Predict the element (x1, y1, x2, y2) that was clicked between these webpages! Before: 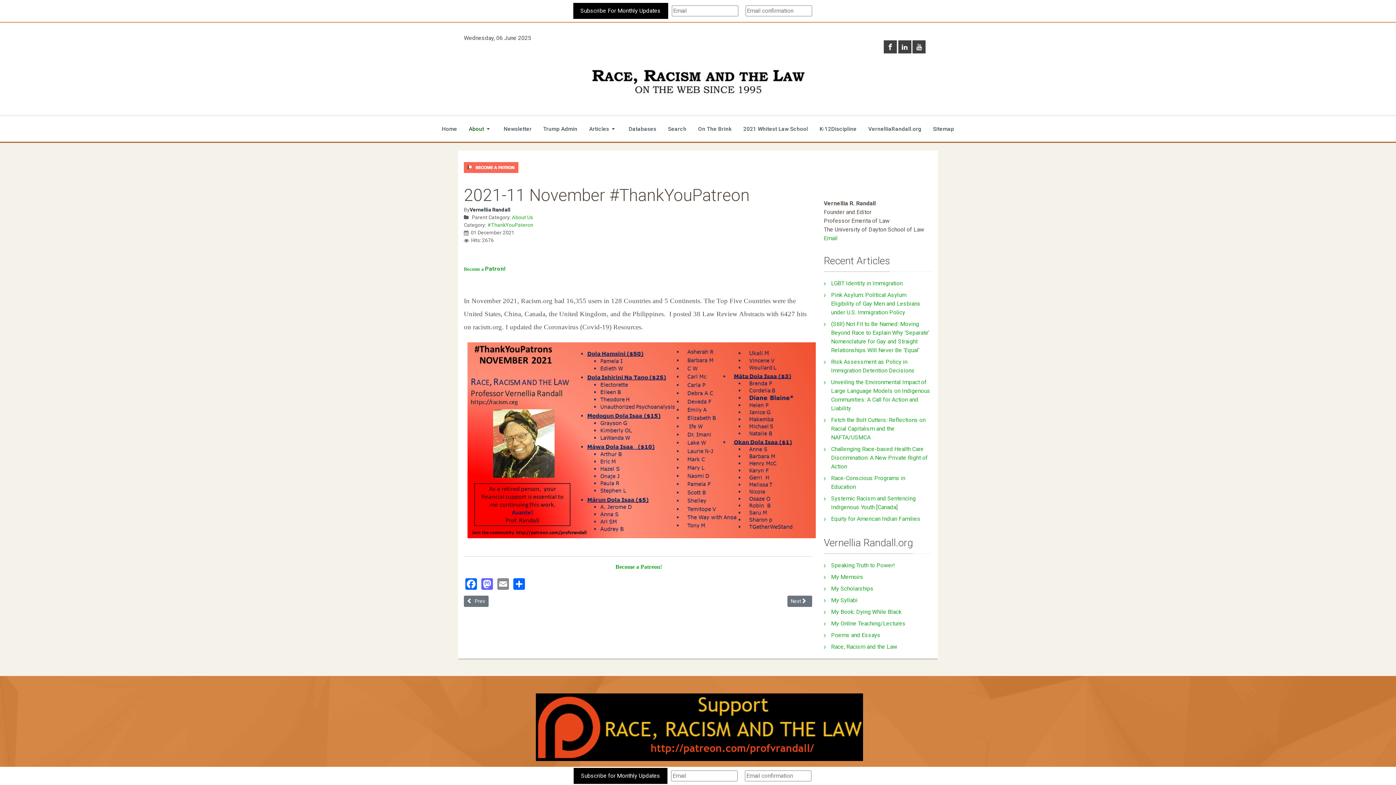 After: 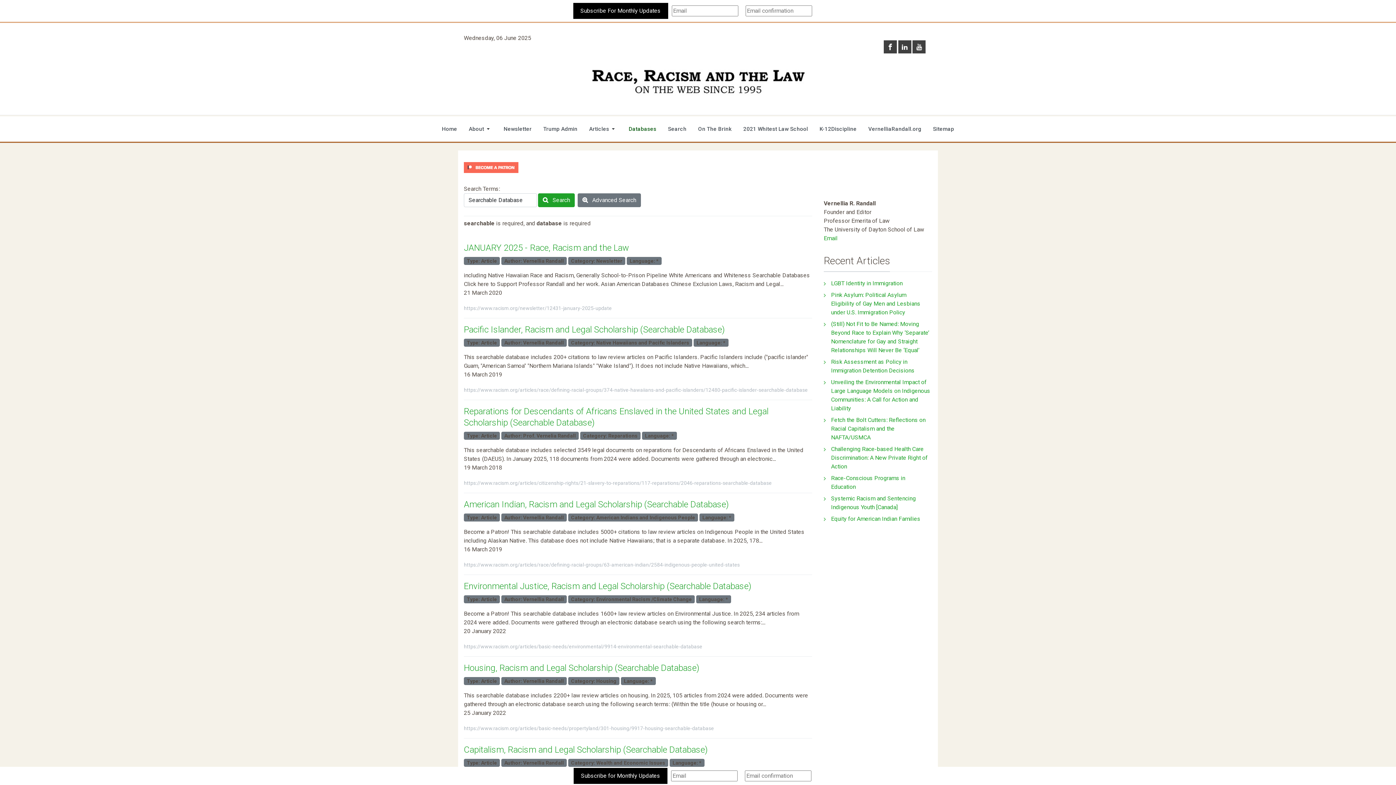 Action: label: Databases bbox: (623, 116, 662, 141)